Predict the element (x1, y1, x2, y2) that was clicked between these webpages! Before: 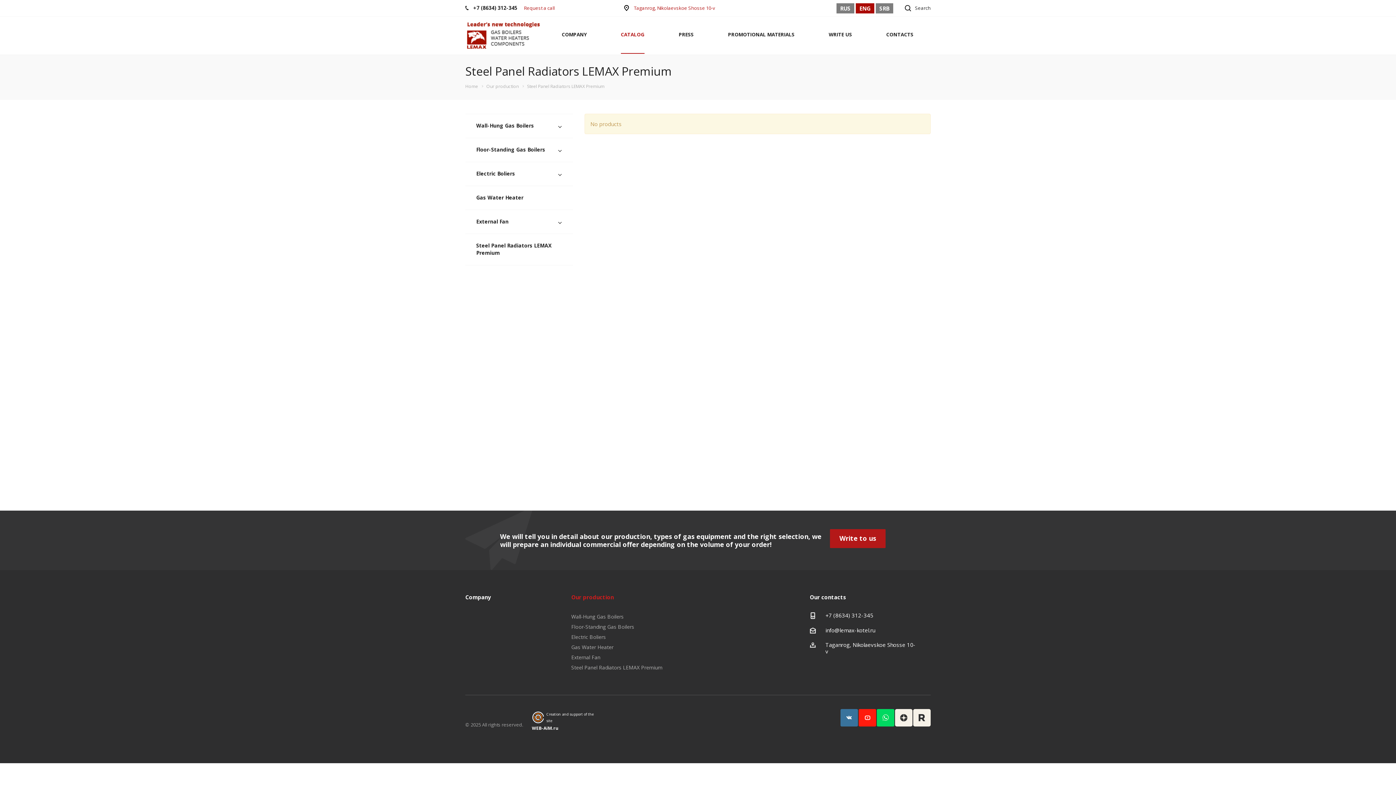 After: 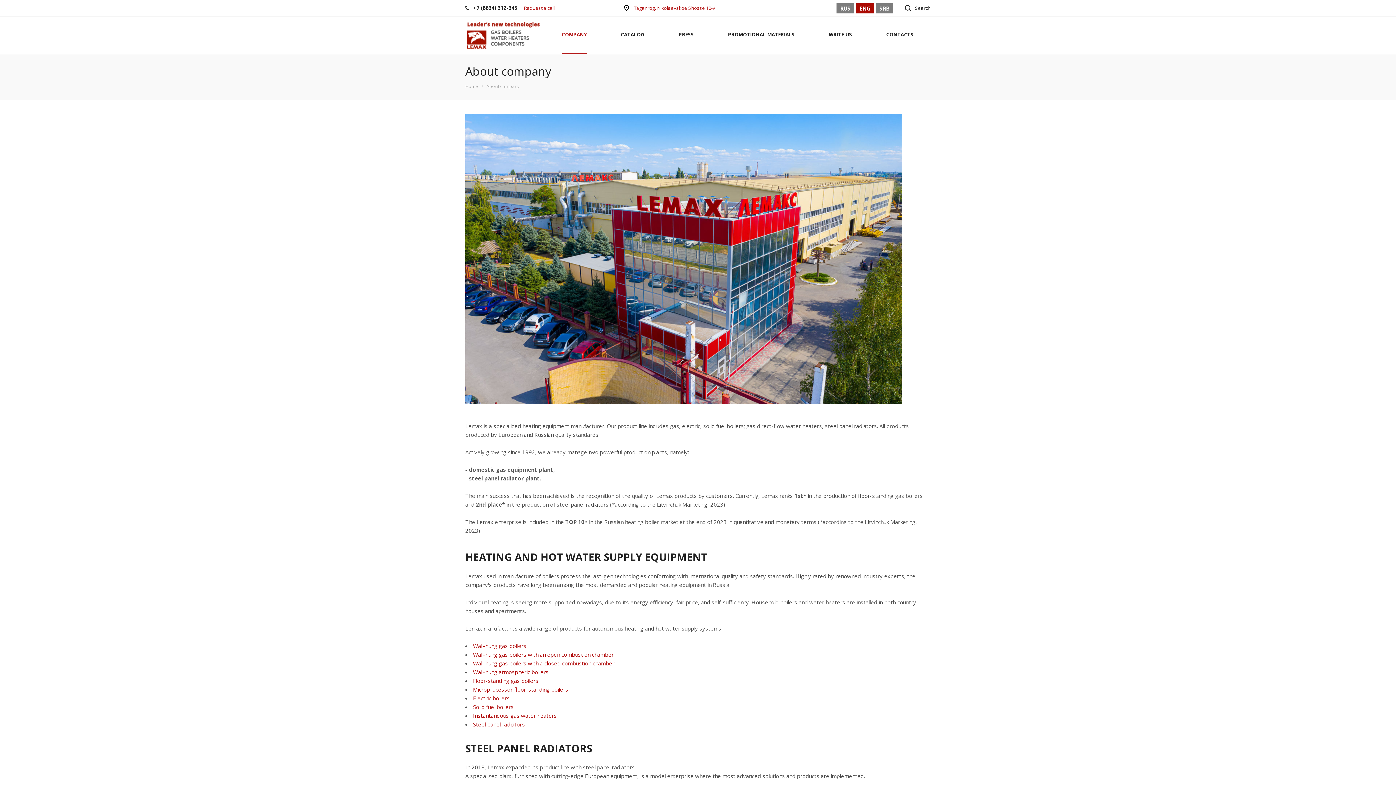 Action: label: COMPANY bbox: (561, 16, 586, 53)